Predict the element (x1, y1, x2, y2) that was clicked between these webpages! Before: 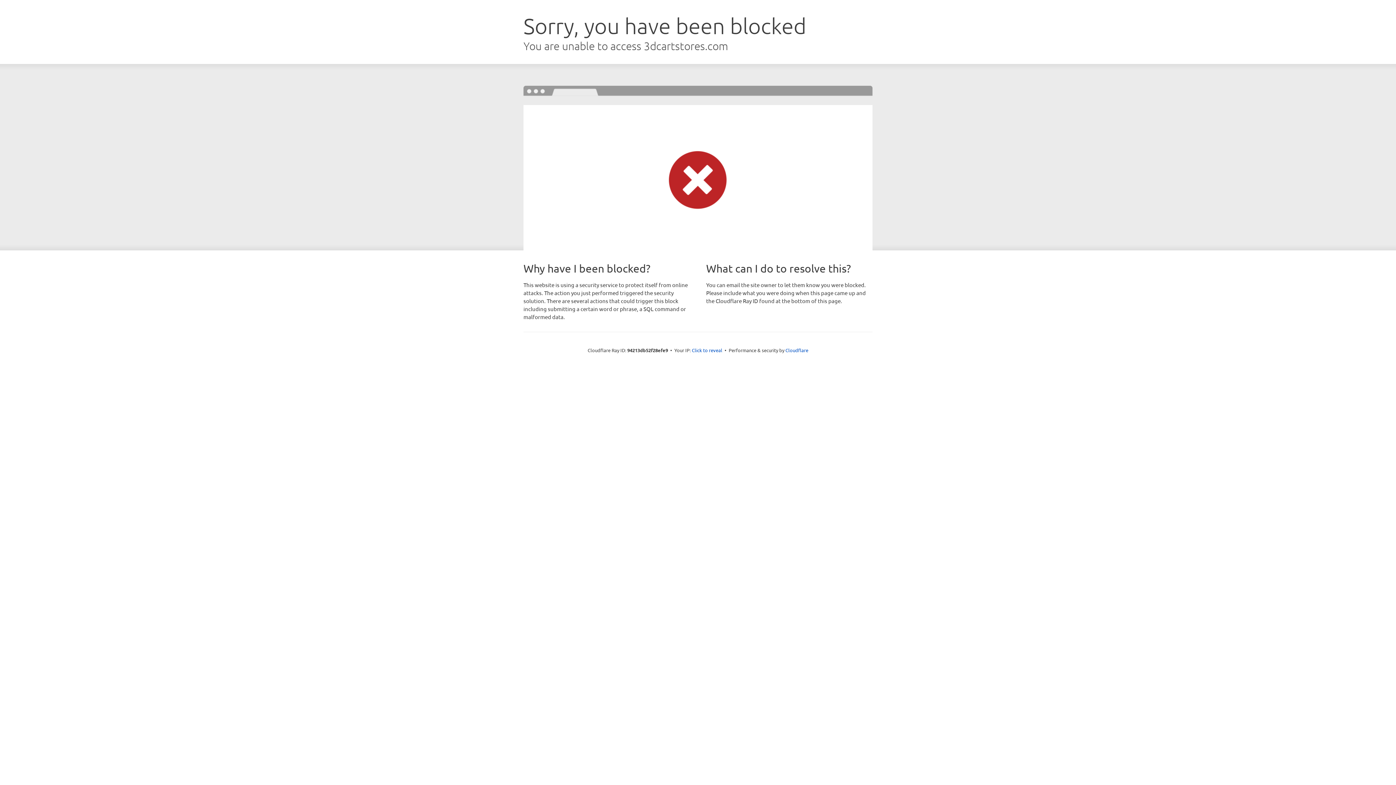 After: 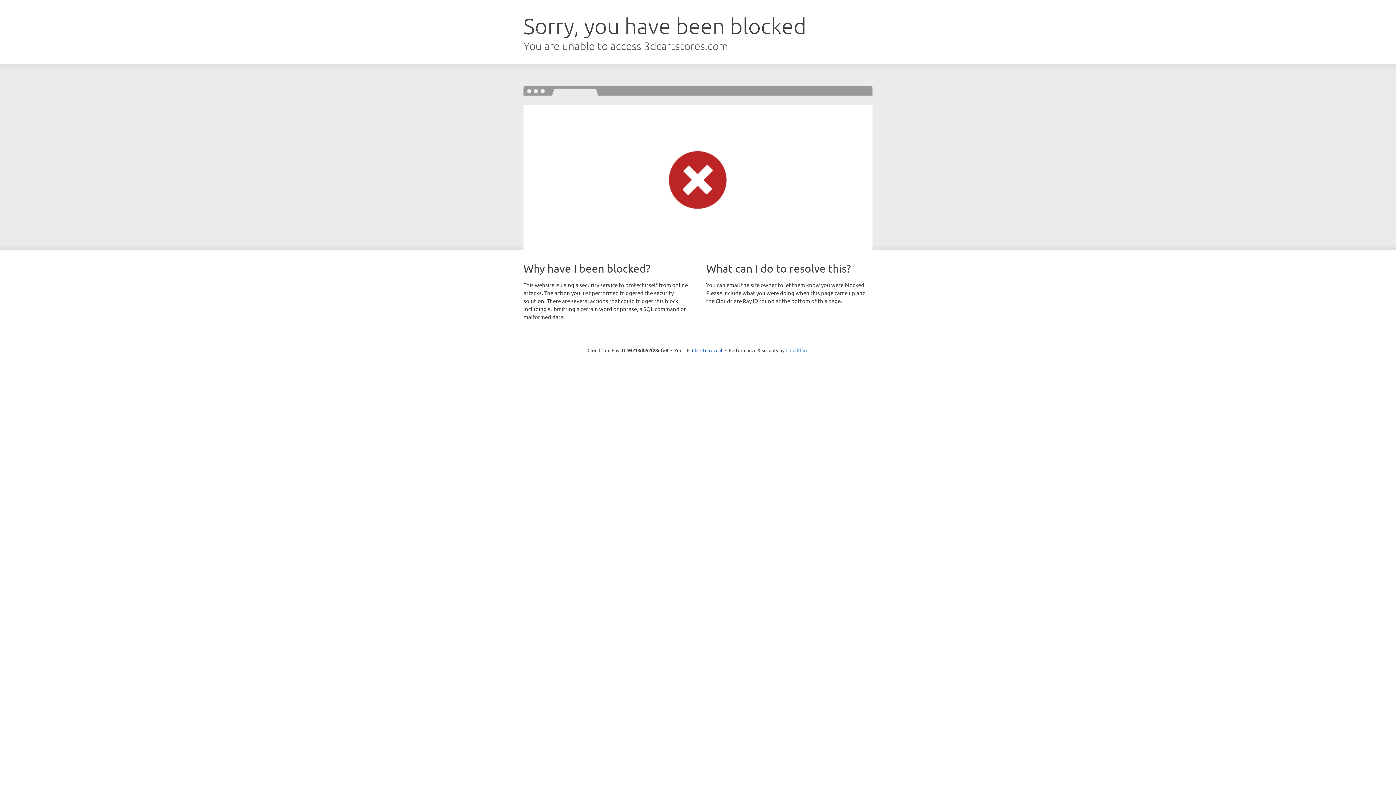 Action: label: Cloudflare bbox: (785, 347, 808, 353)